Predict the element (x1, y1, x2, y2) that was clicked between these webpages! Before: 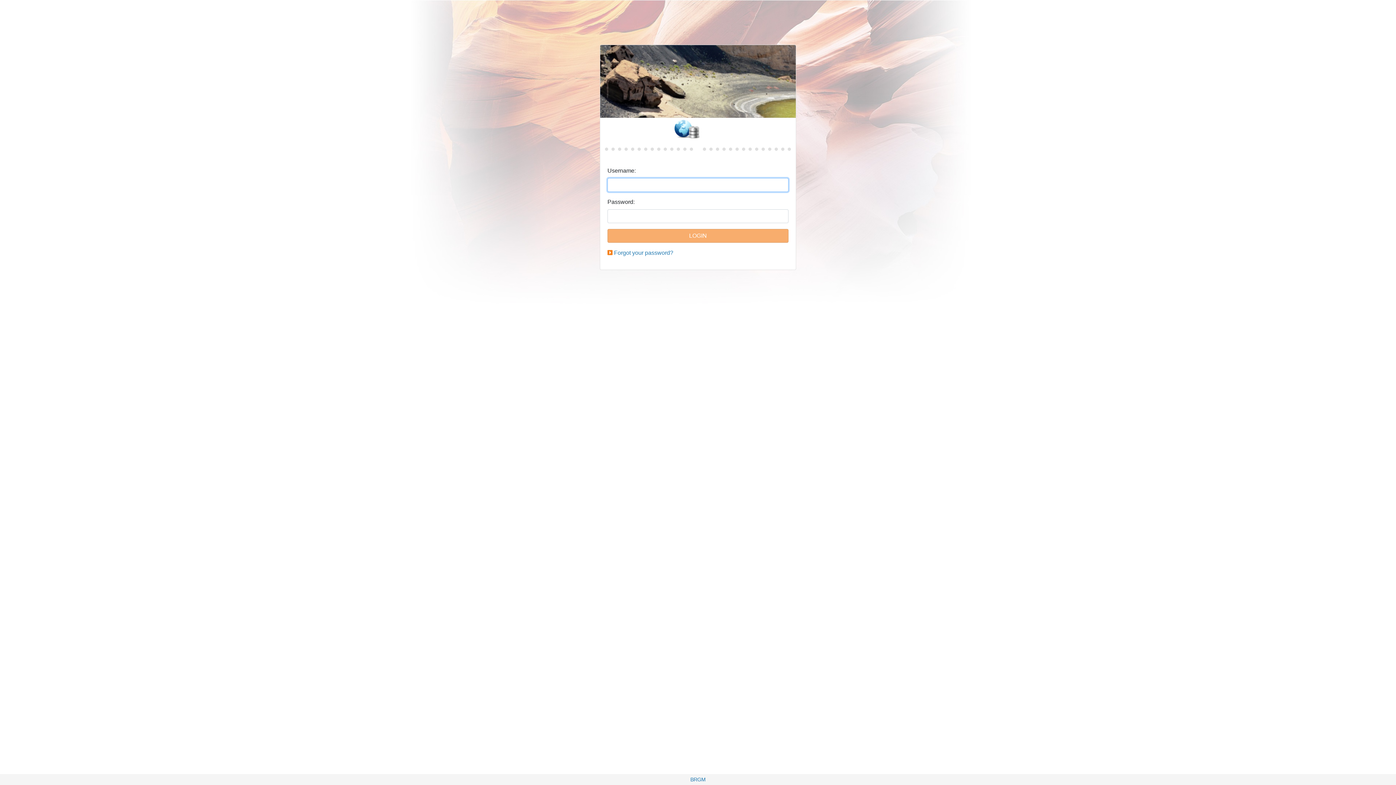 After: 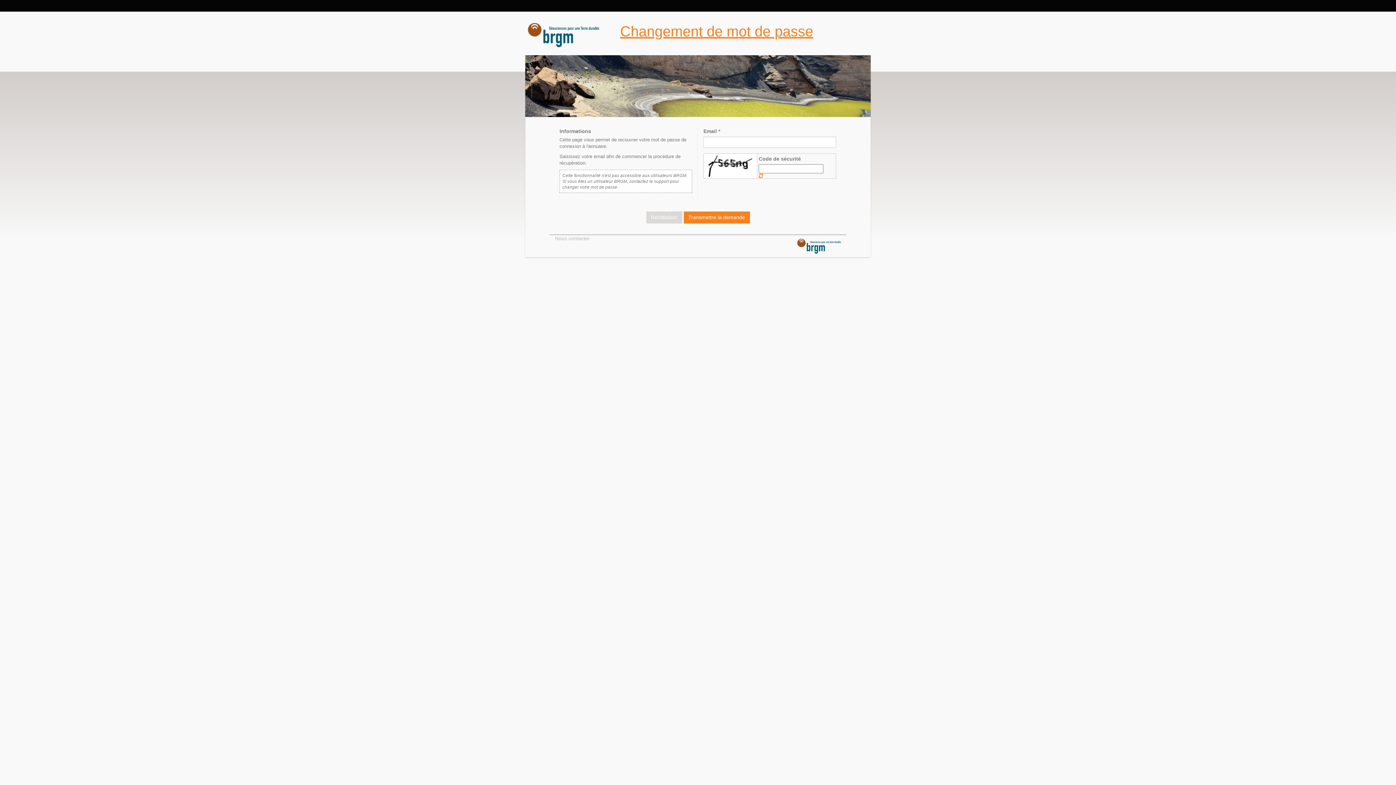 Action: label: Forgot your password? bbox: (614, 249, 673, 256)